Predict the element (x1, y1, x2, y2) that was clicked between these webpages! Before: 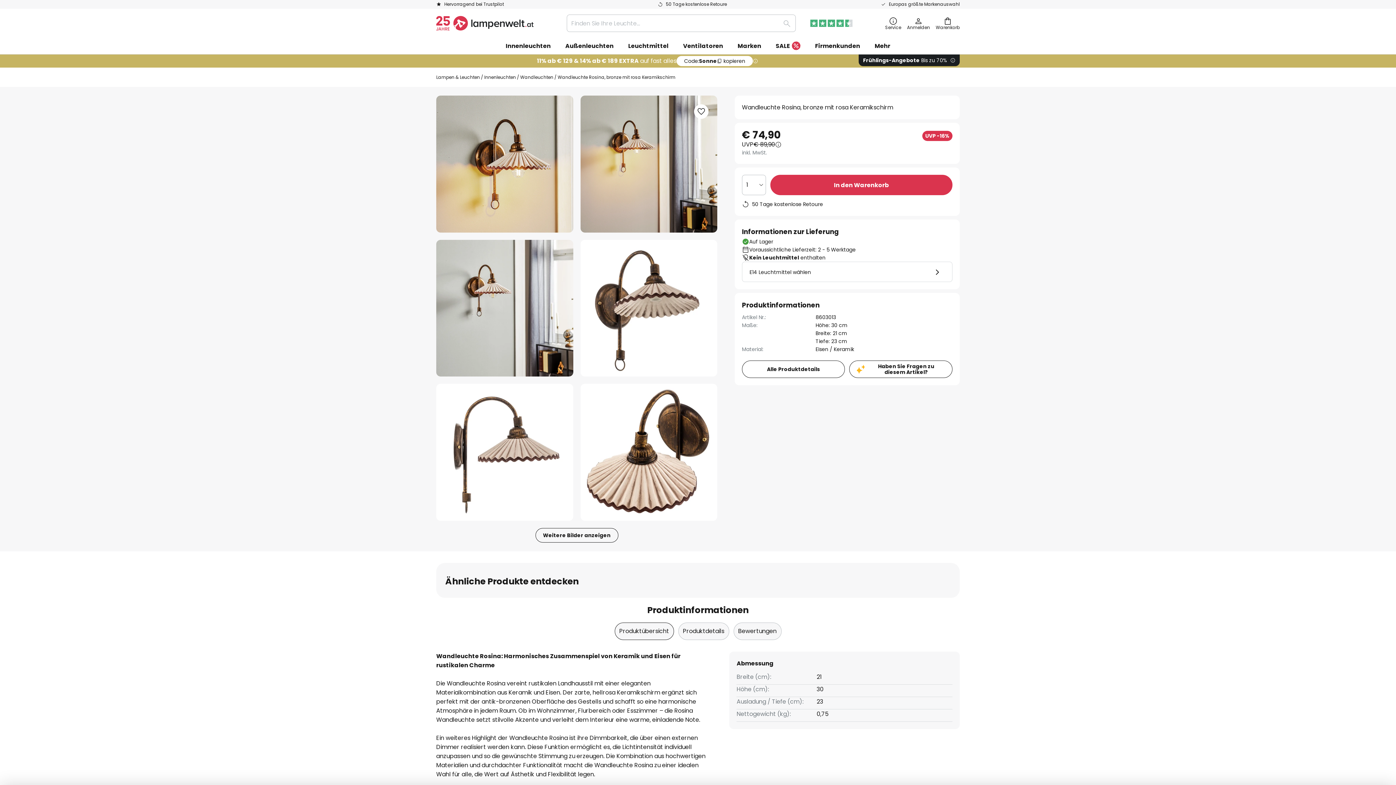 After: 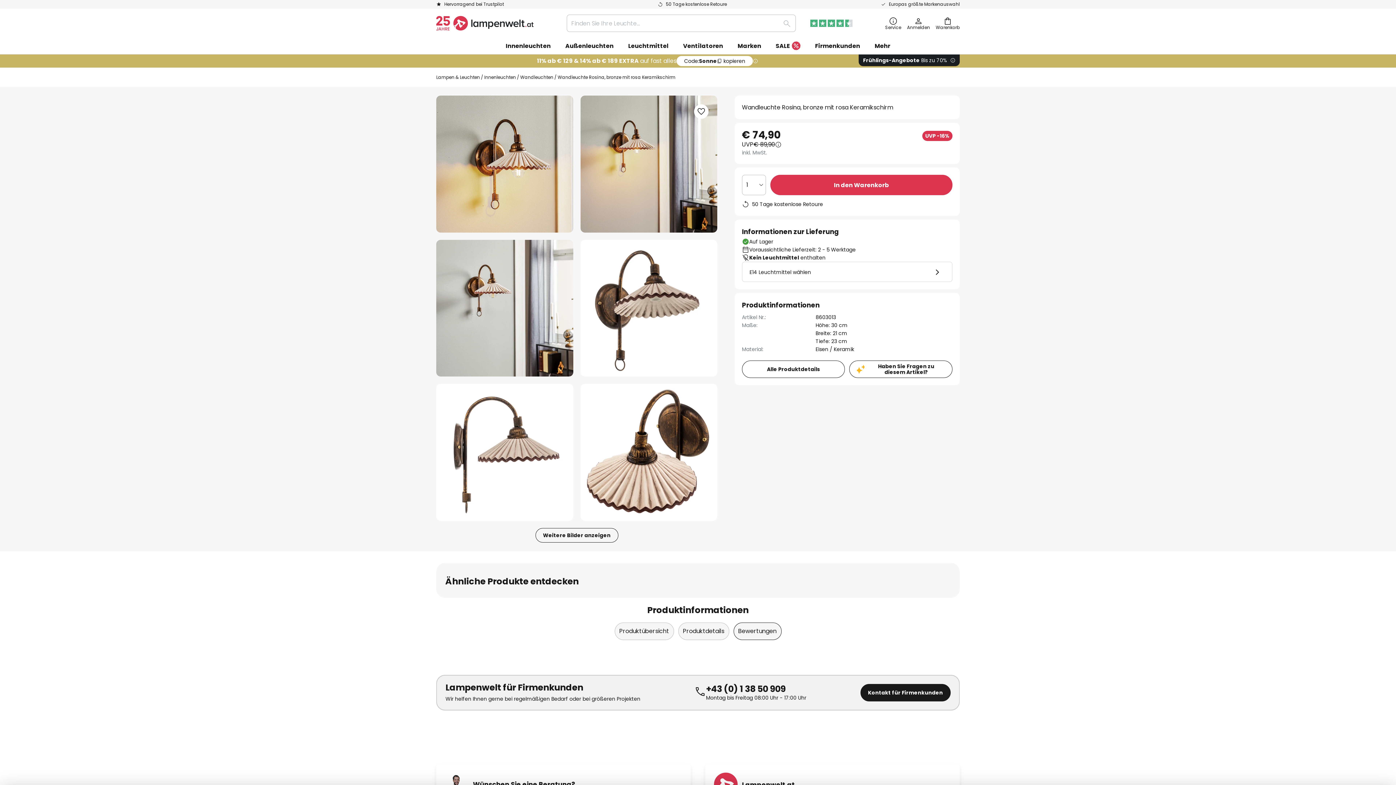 Action: label: Bewertungen bbox: (733, 622, 781, 640)